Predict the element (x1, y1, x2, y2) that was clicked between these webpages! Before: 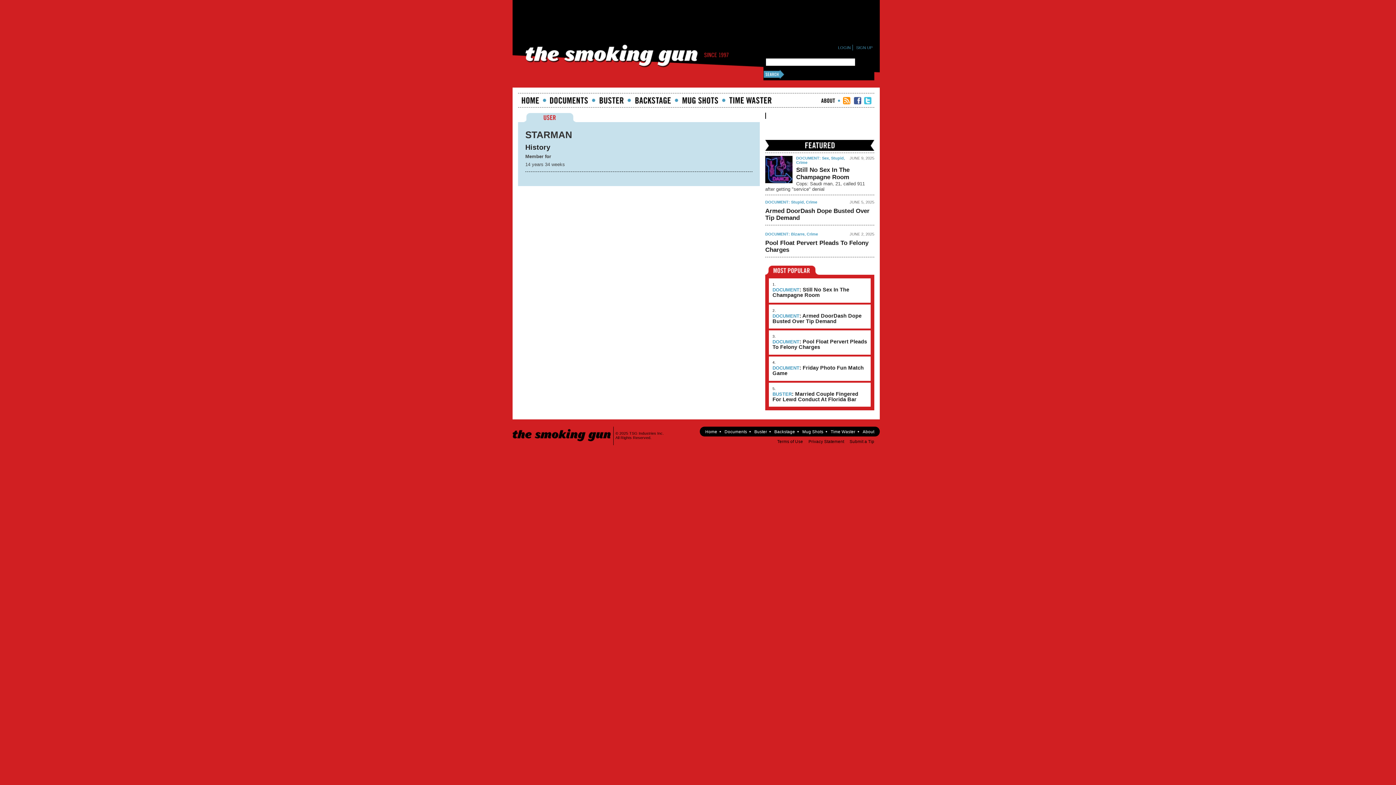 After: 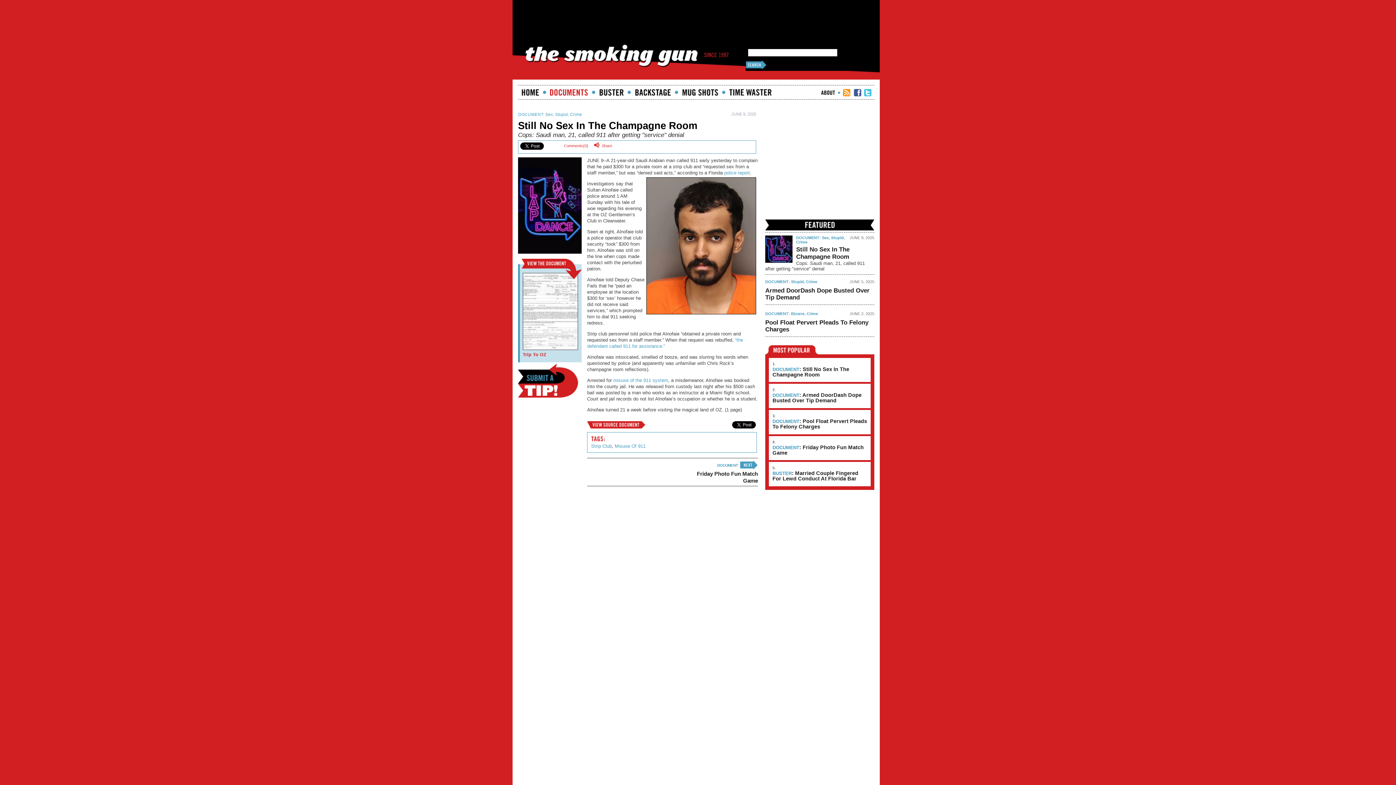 Action: bbox: (765, 178, 792, 184)